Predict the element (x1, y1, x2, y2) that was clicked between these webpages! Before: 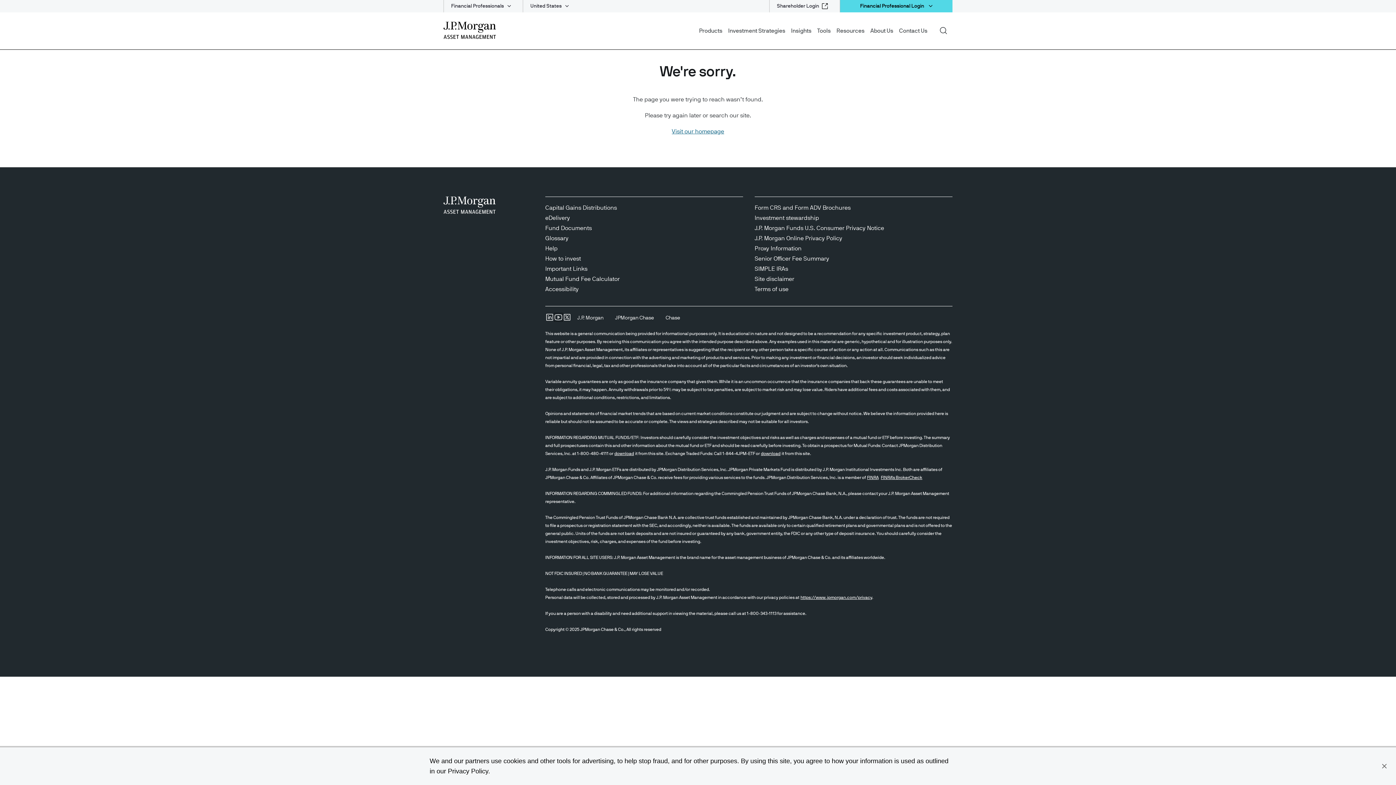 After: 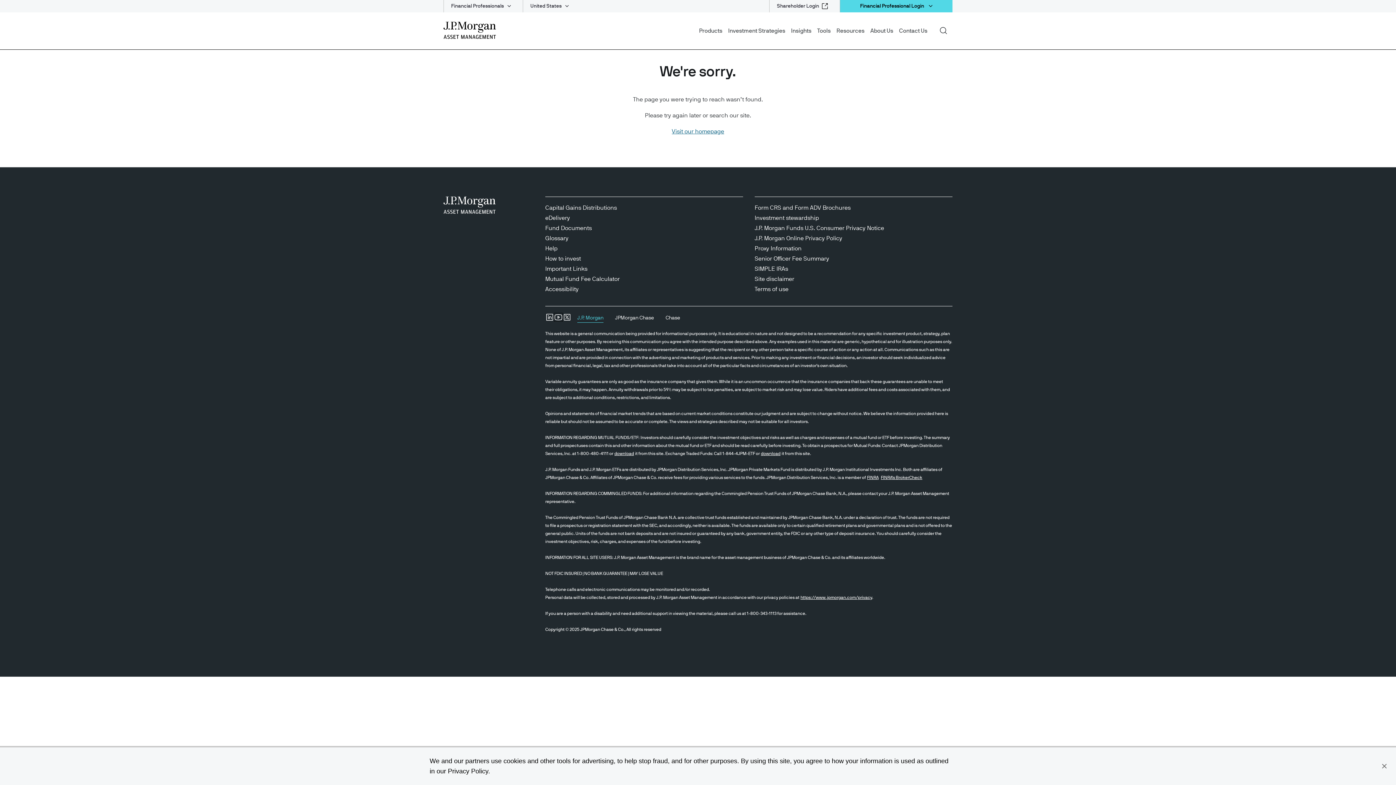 Action: bbox: (571, 309, 609, 327) label: J.P. MorganJ.P. Morgan